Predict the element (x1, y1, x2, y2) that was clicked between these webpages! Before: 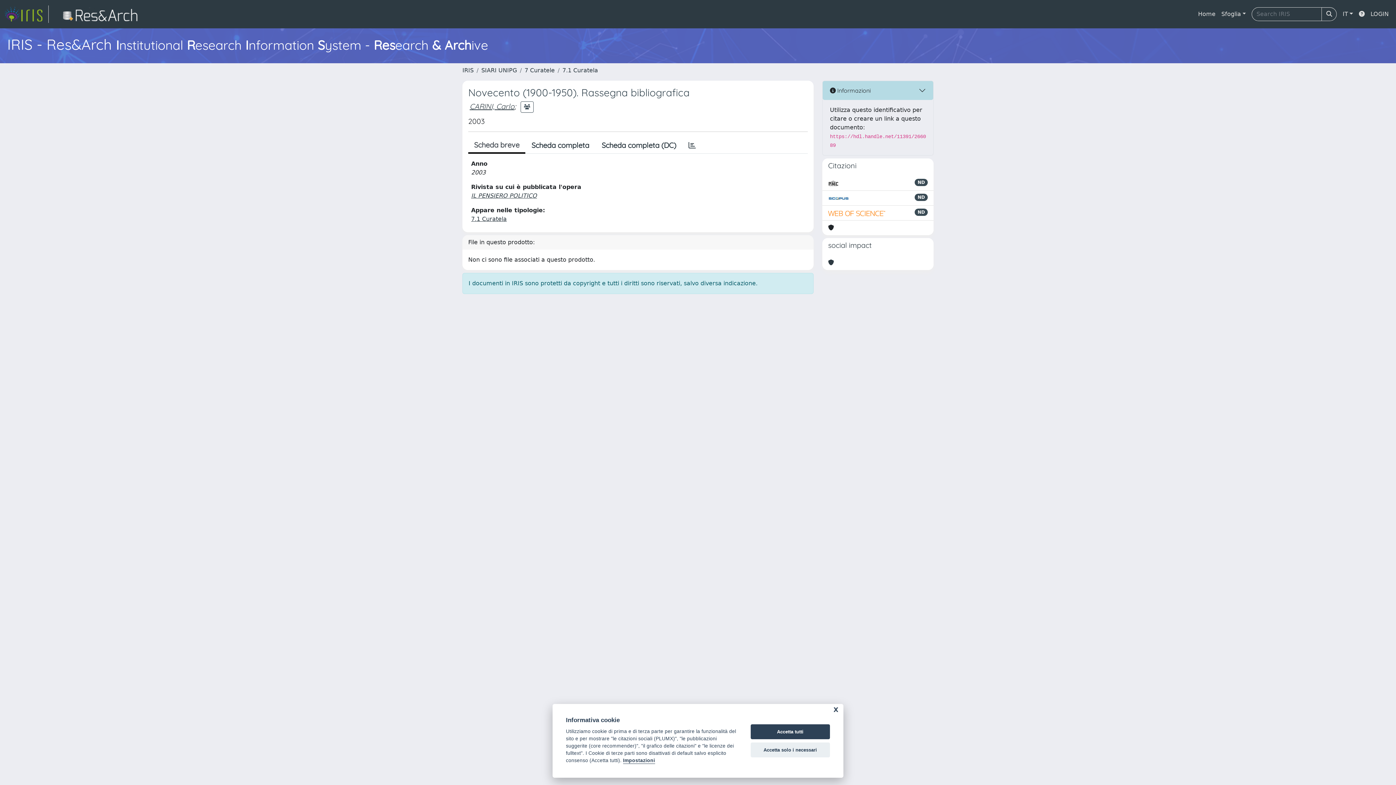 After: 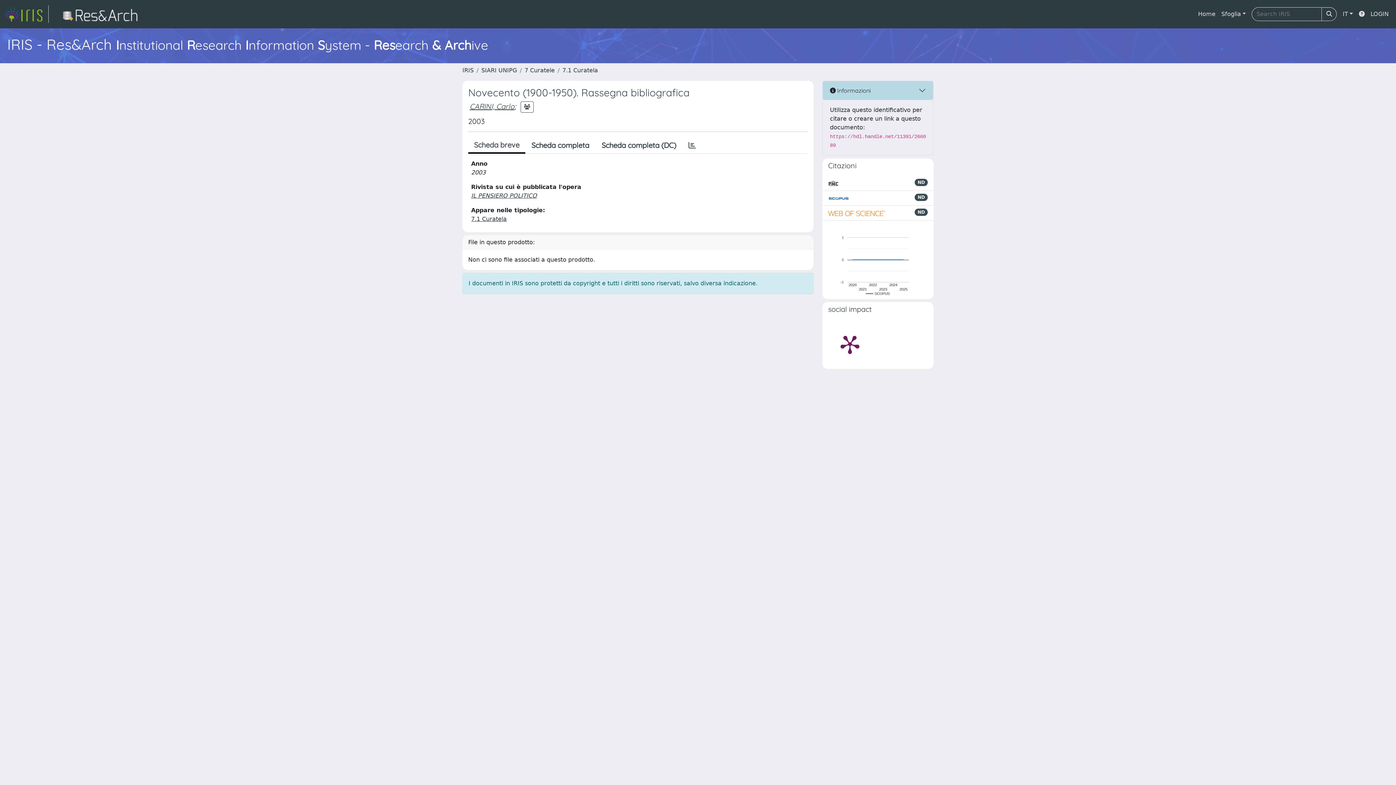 Action: label: Accetta tutti bbox: (750, 724, 830, 739)